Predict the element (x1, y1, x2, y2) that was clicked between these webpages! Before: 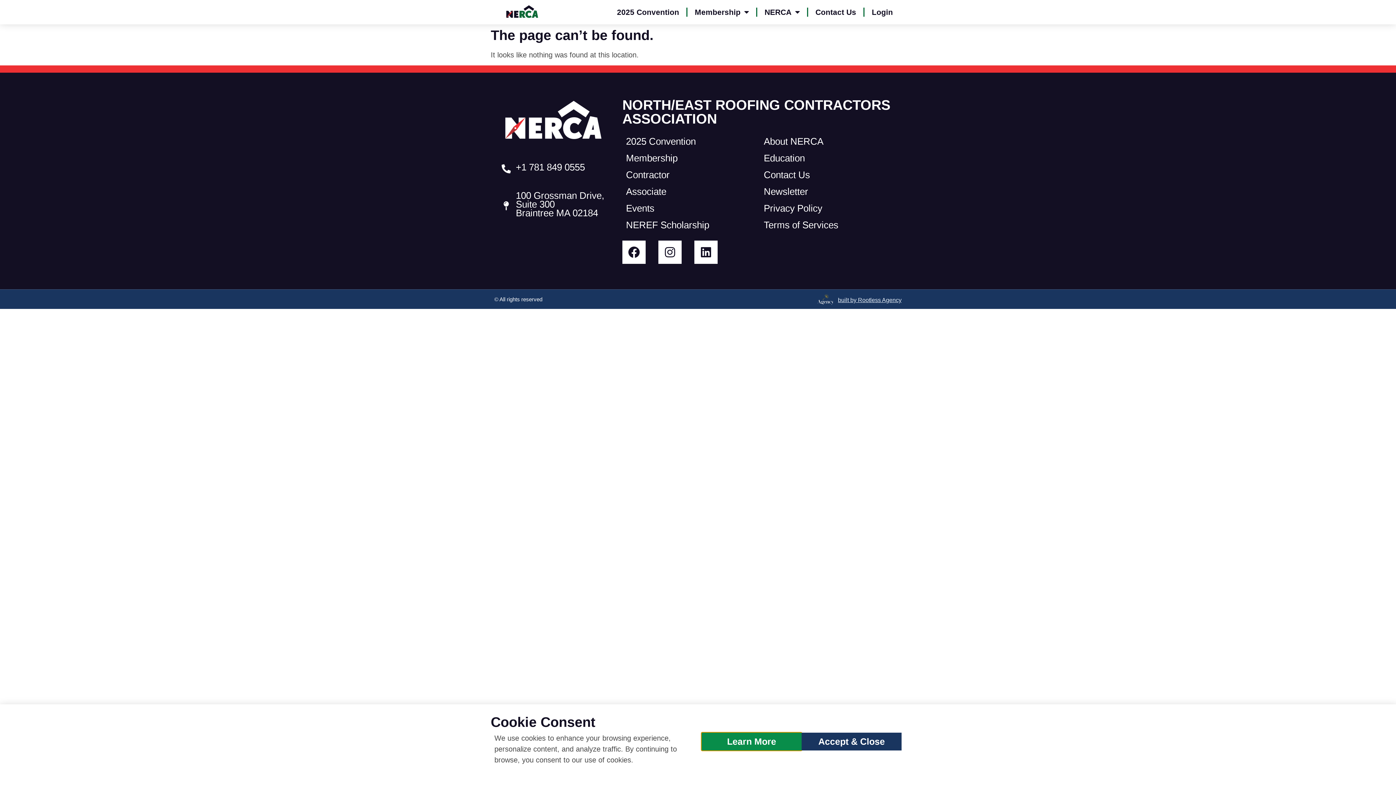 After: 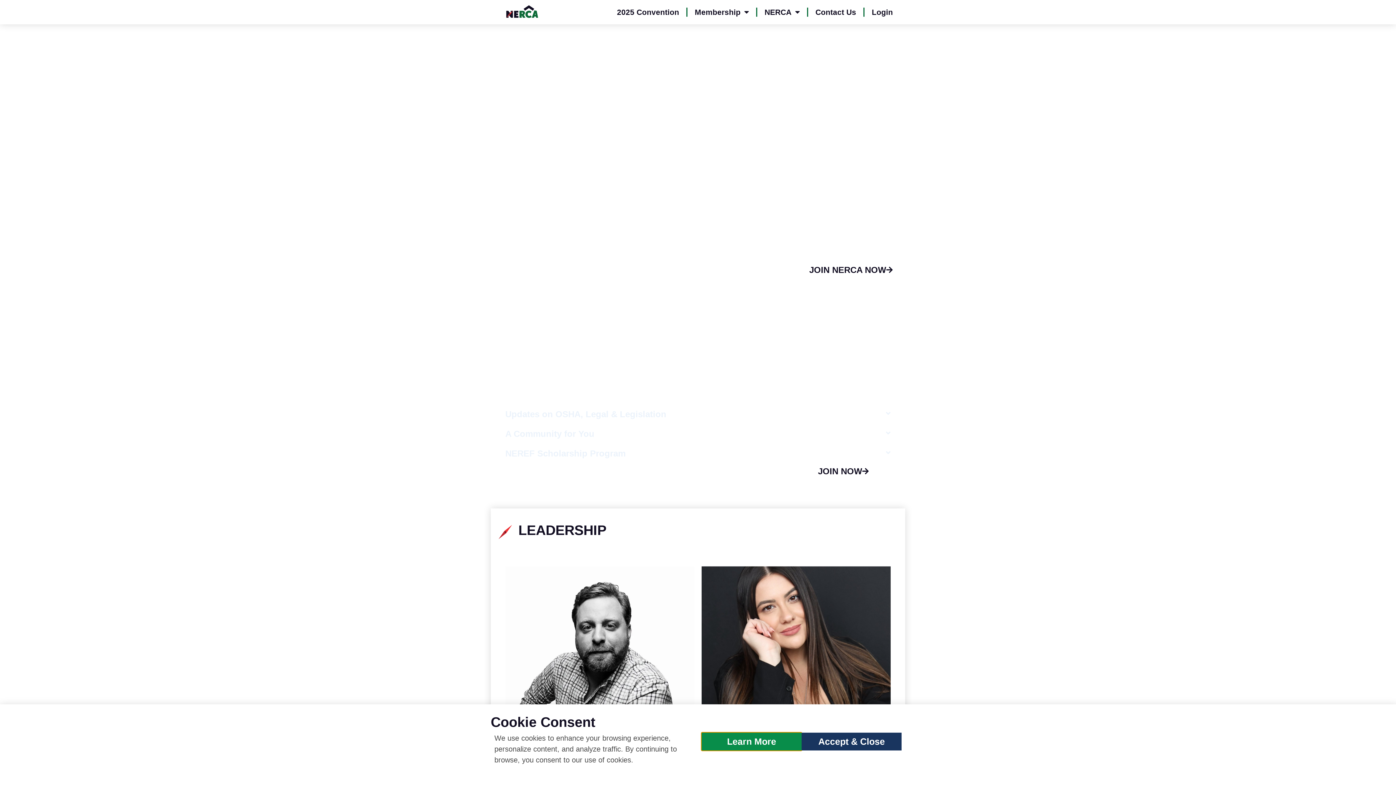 Action: bbox: (764, 136, 823, 147) label: About NERCA